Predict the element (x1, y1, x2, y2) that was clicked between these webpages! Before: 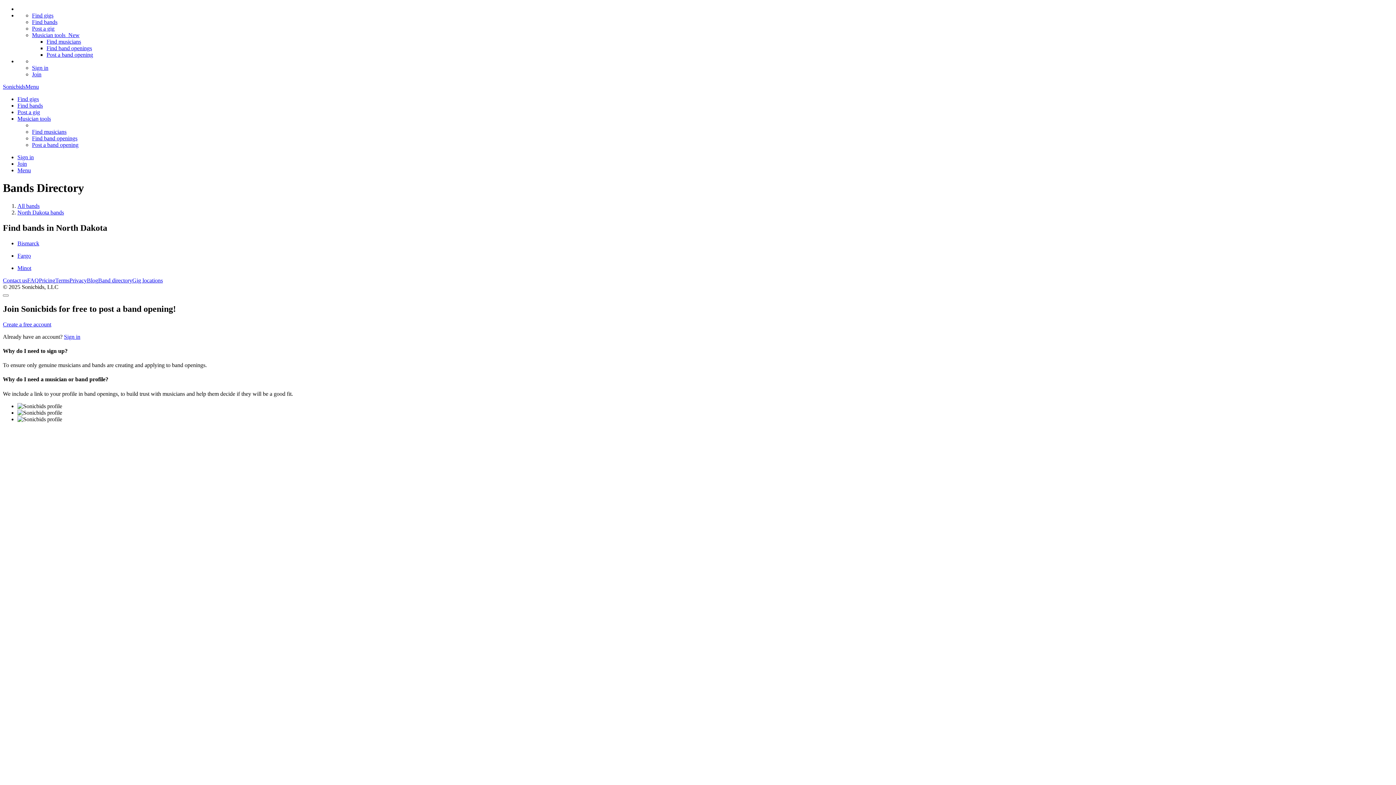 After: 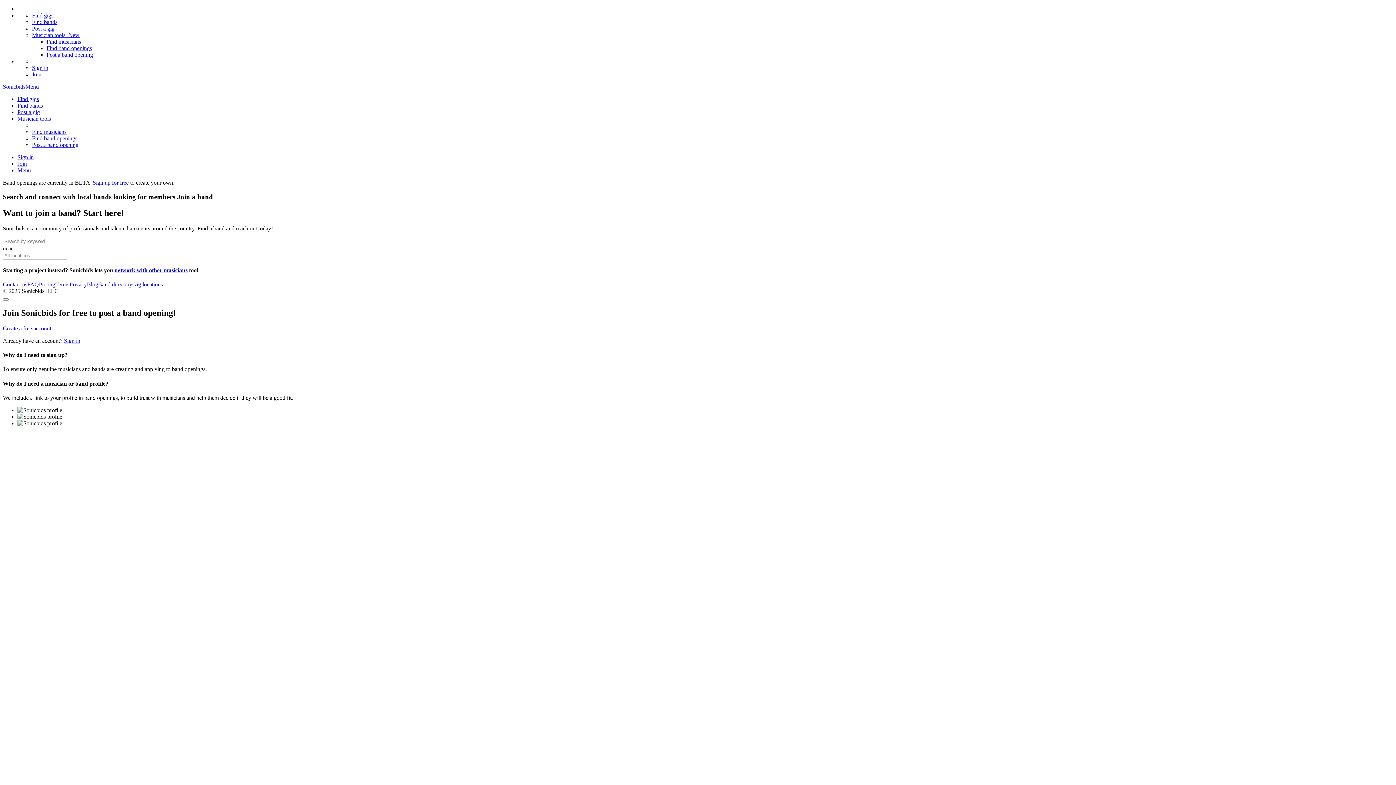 Action: bbox: (32, 135, 77, 141) label: Find band openings